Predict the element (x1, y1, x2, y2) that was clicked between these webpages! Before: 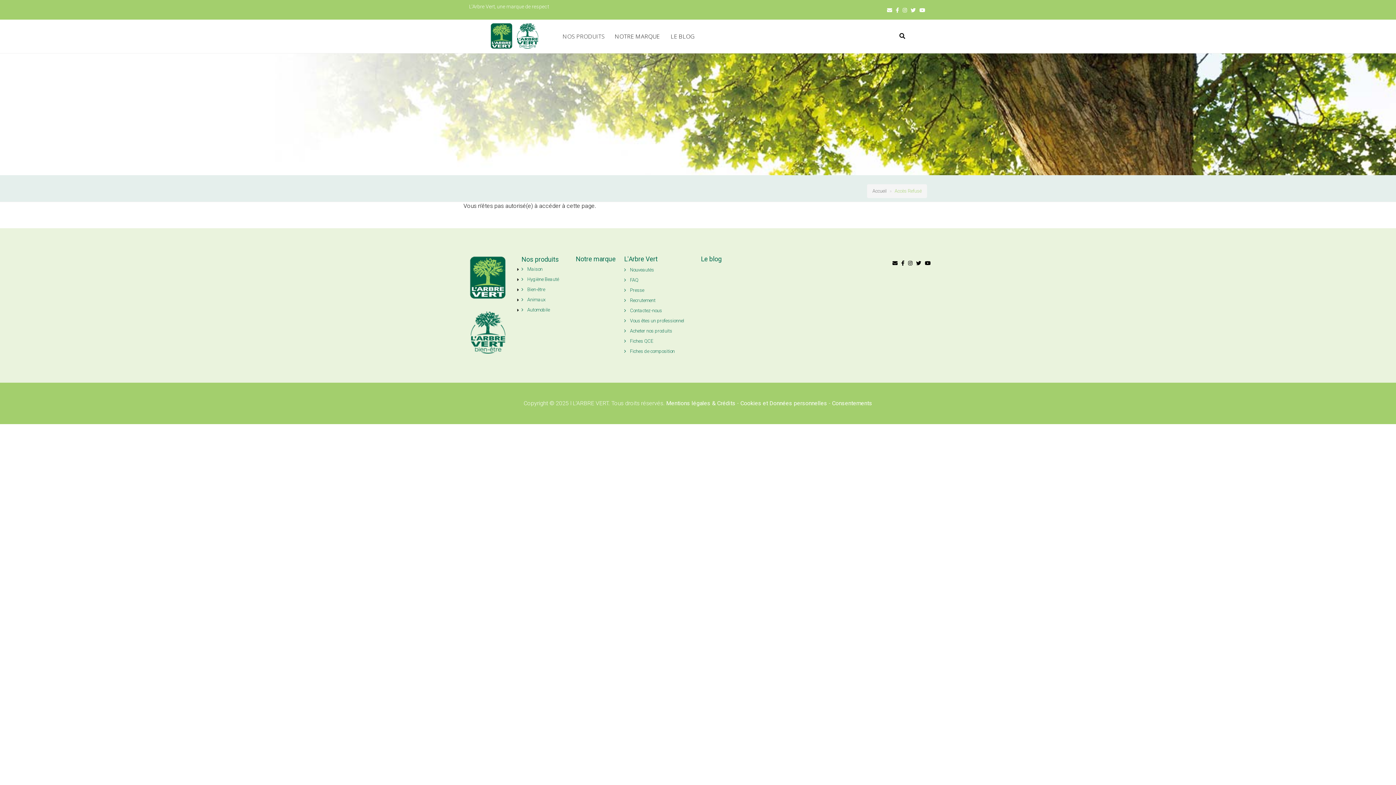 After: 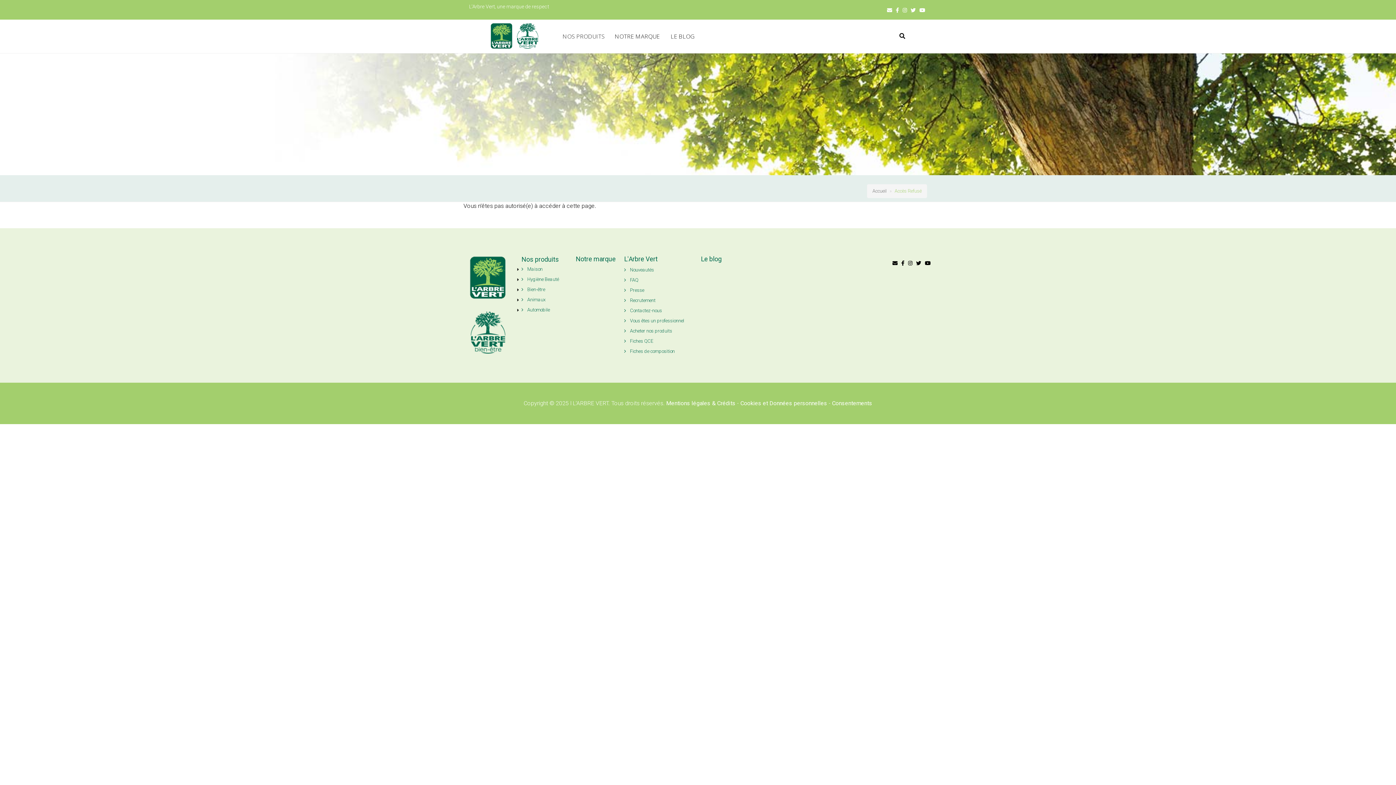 Action: bbox: (916, 260, 921, 266)